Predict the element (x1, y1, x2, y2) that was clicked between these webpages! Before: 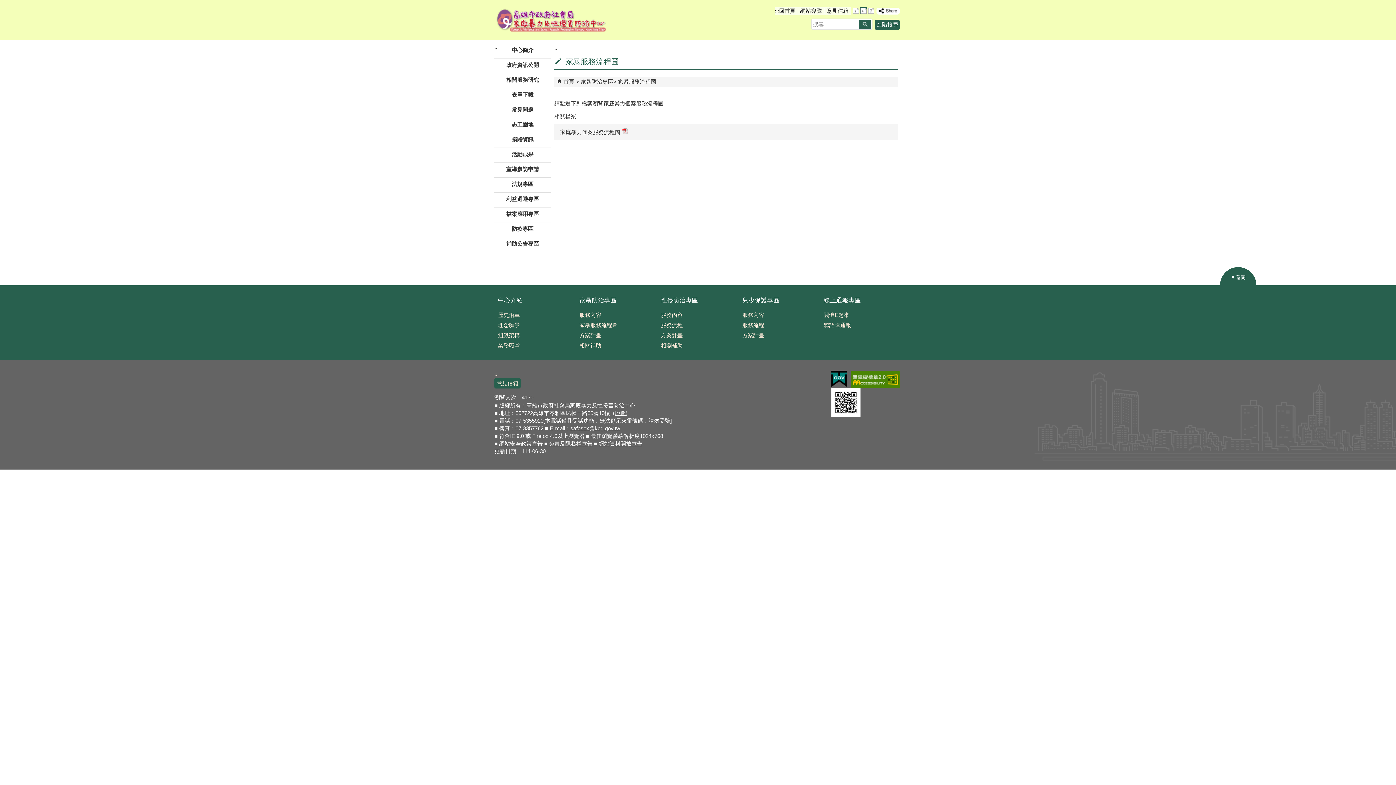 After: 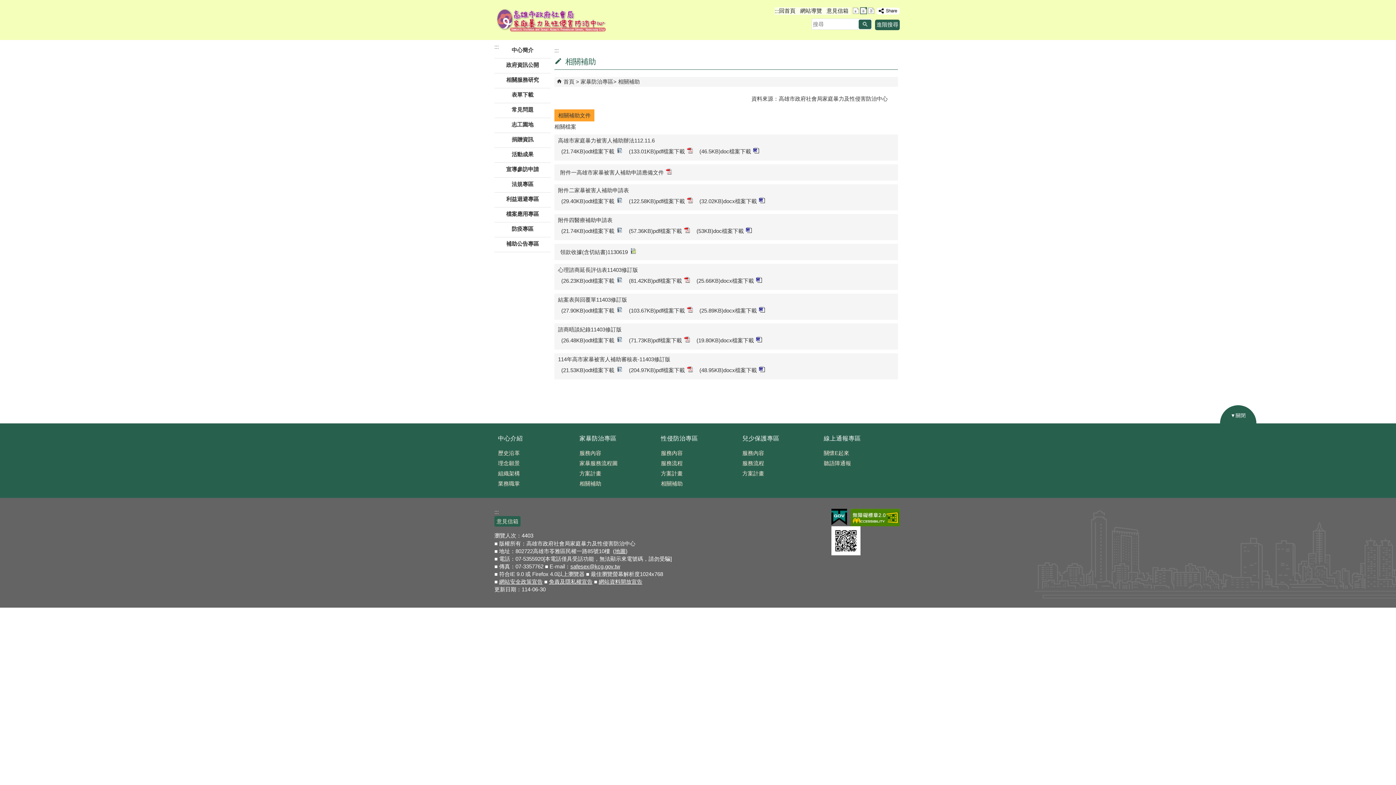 Action: bbox: (579, 342, 653, 349) label: 相關補助